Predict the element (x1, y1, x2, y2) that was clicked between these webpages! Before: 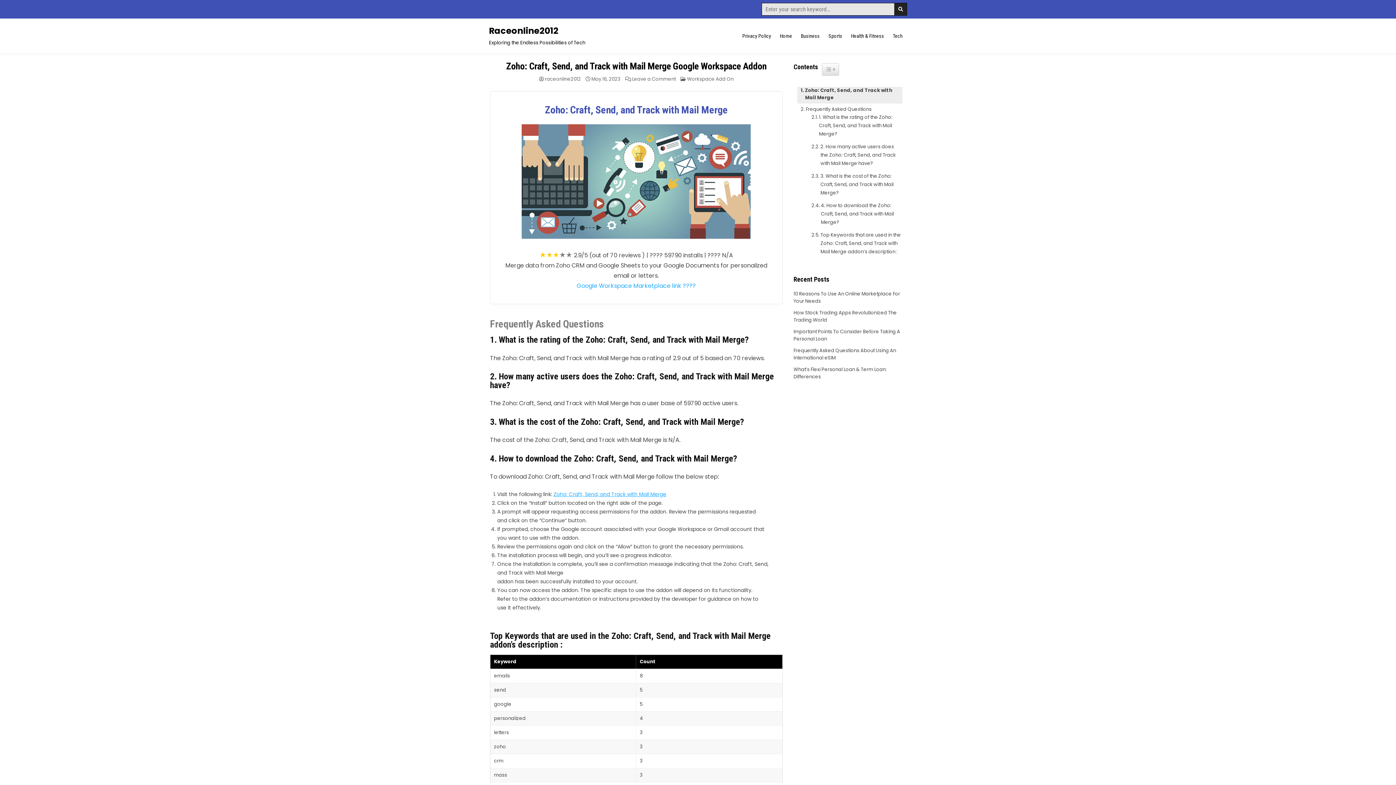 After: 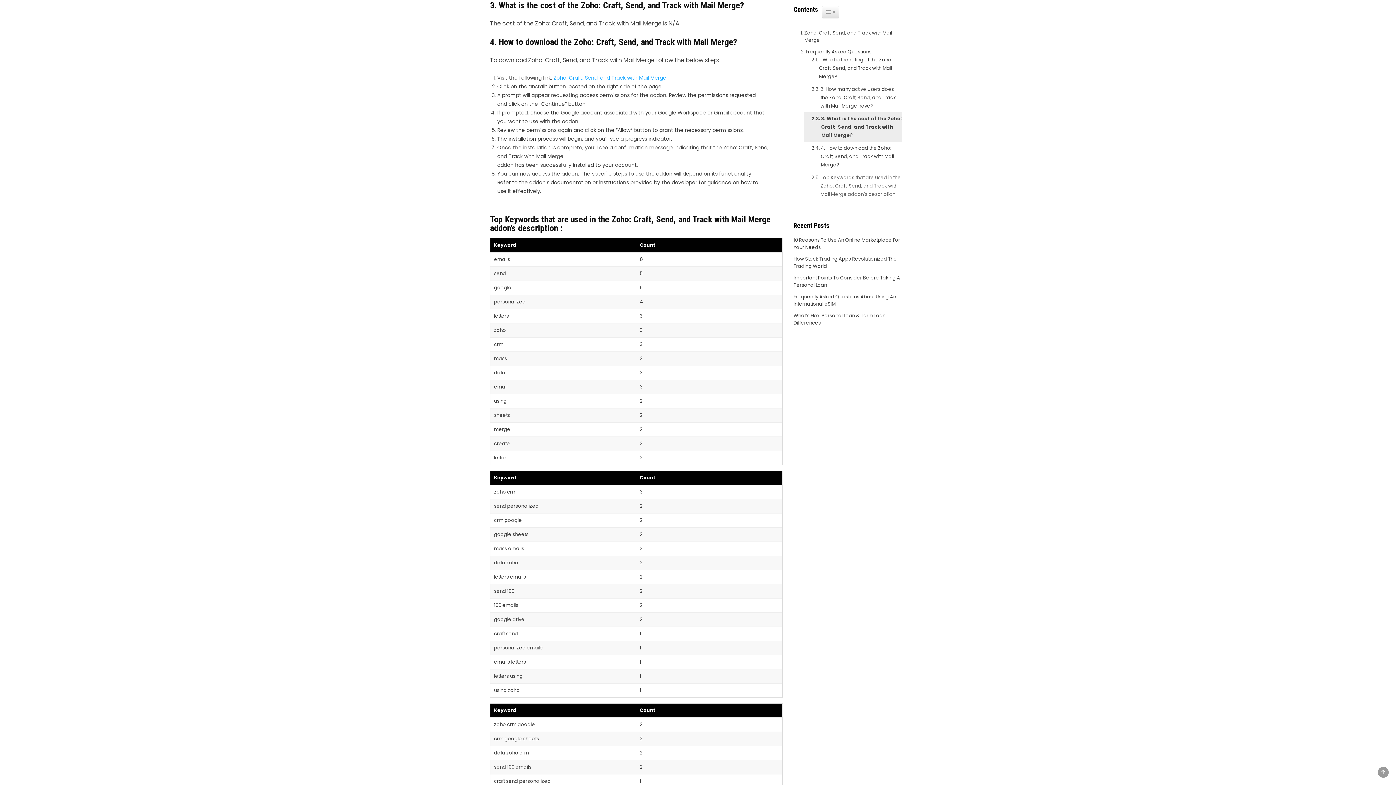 Action: label: 3. What is the cost of the Zoho: Craft, Send, and Track with Mail Merge? bbox: (808, 172, 902, 197)